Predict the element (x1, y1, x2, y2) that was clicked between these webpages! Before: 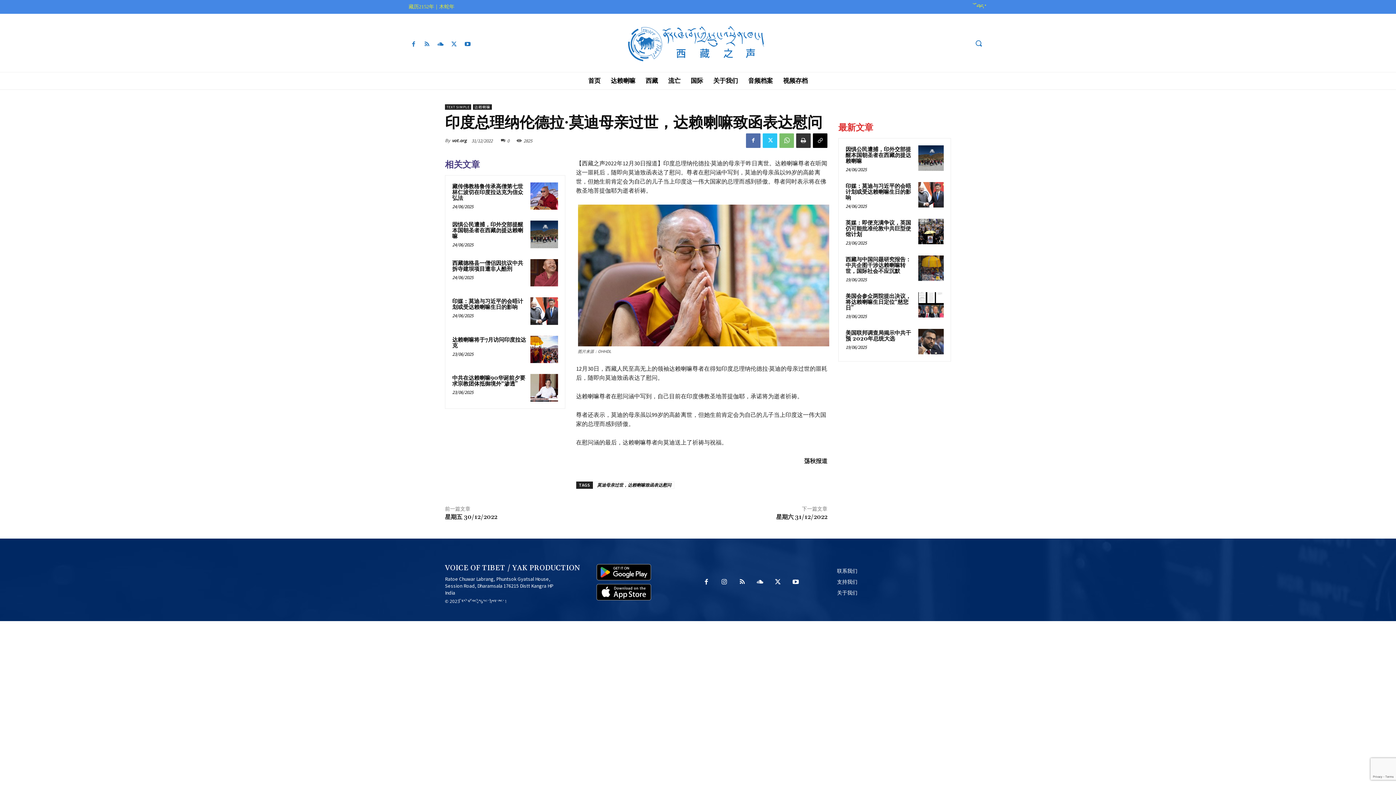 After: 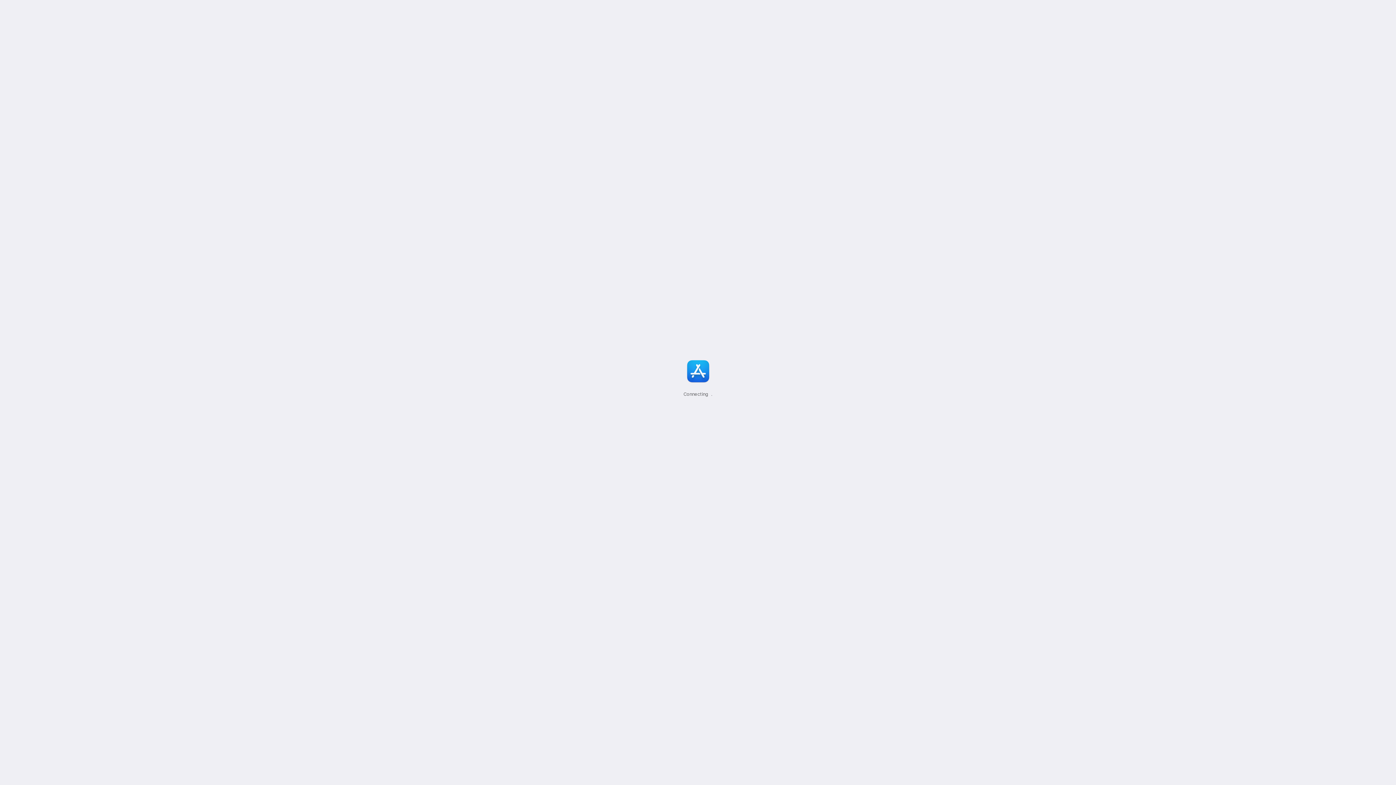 Action: bbox: (596, 597, 651, 627)